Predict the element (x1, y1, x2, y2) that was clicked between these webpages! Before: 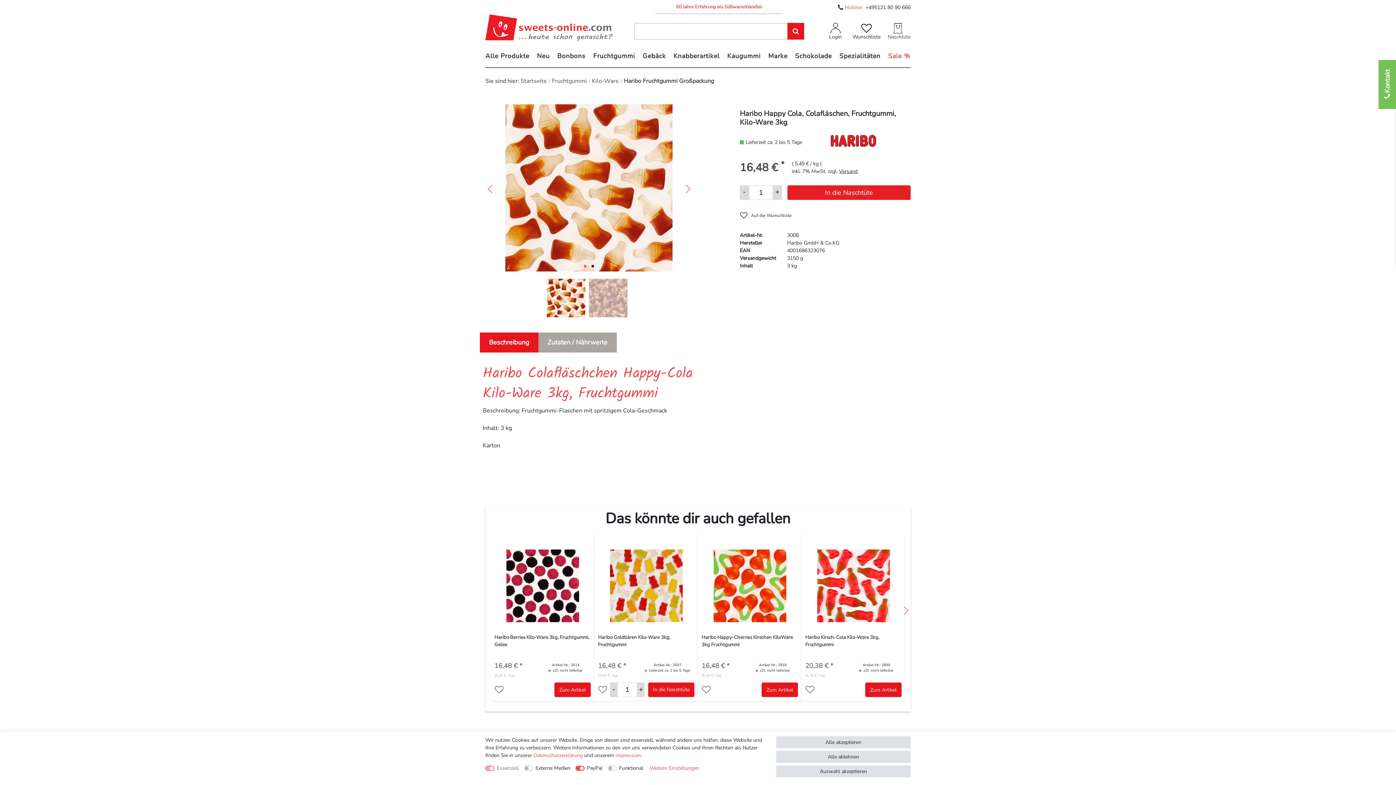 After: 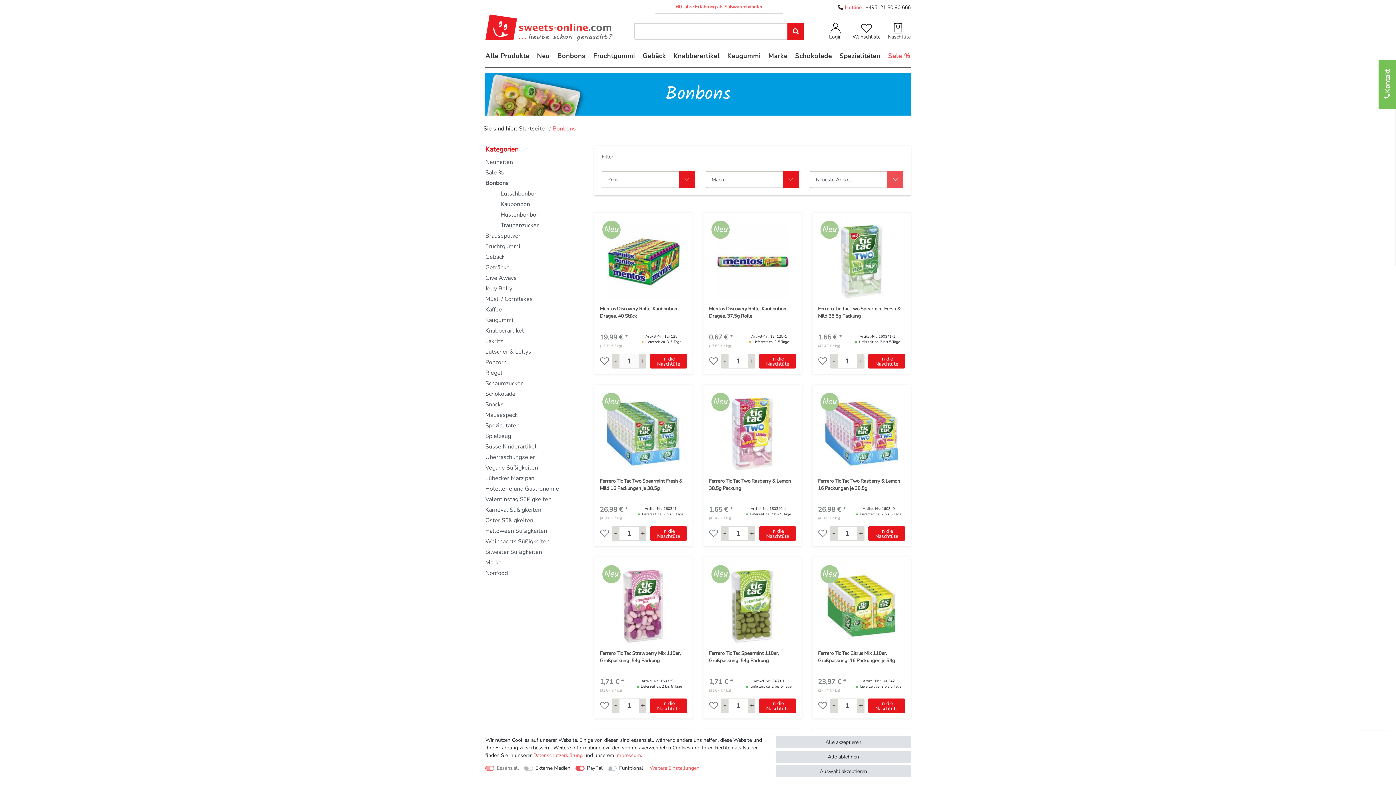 Action: bbox: (557, 51, 585, 60) label: Bonbons